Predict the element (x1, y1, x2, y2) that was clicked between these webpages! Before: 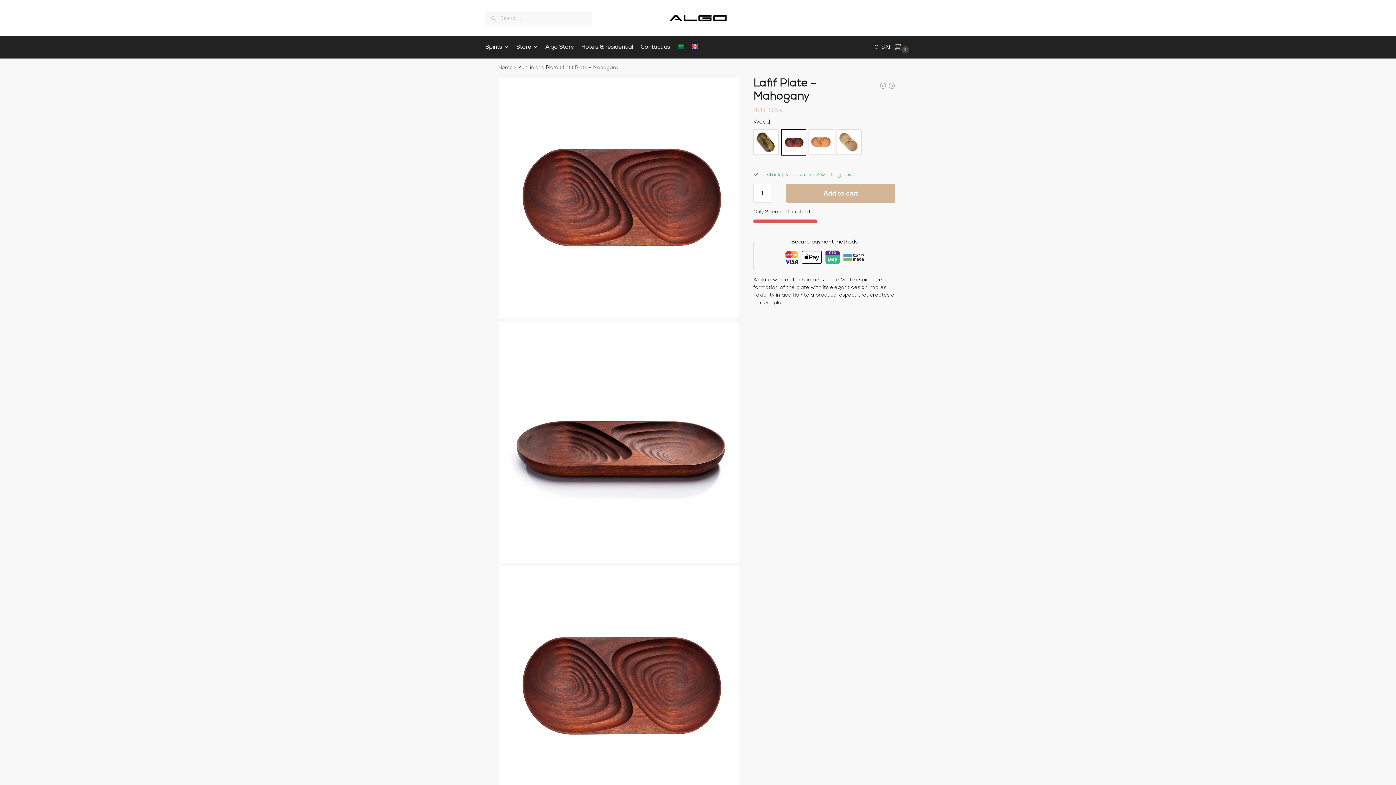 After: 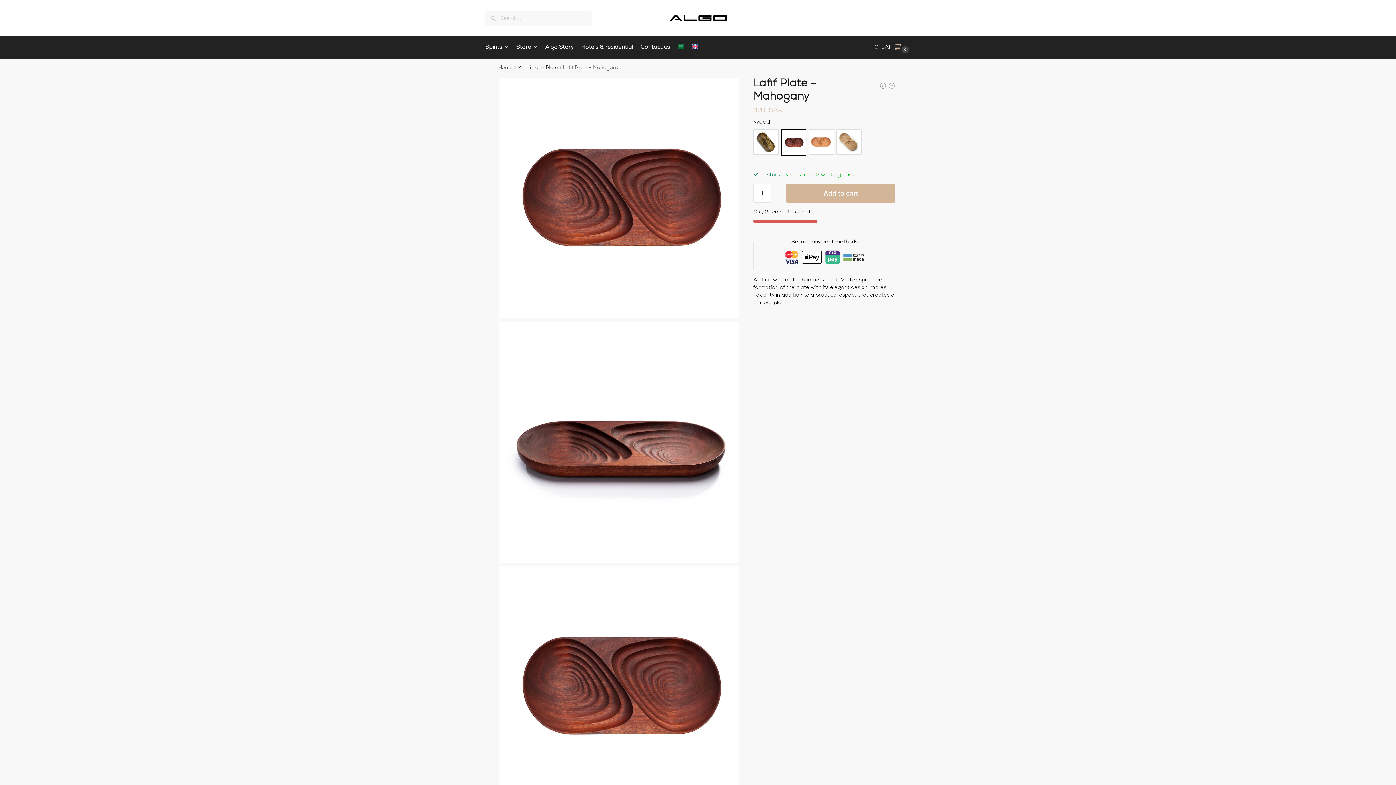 Action: bbox: (689, 36, 701, 58)